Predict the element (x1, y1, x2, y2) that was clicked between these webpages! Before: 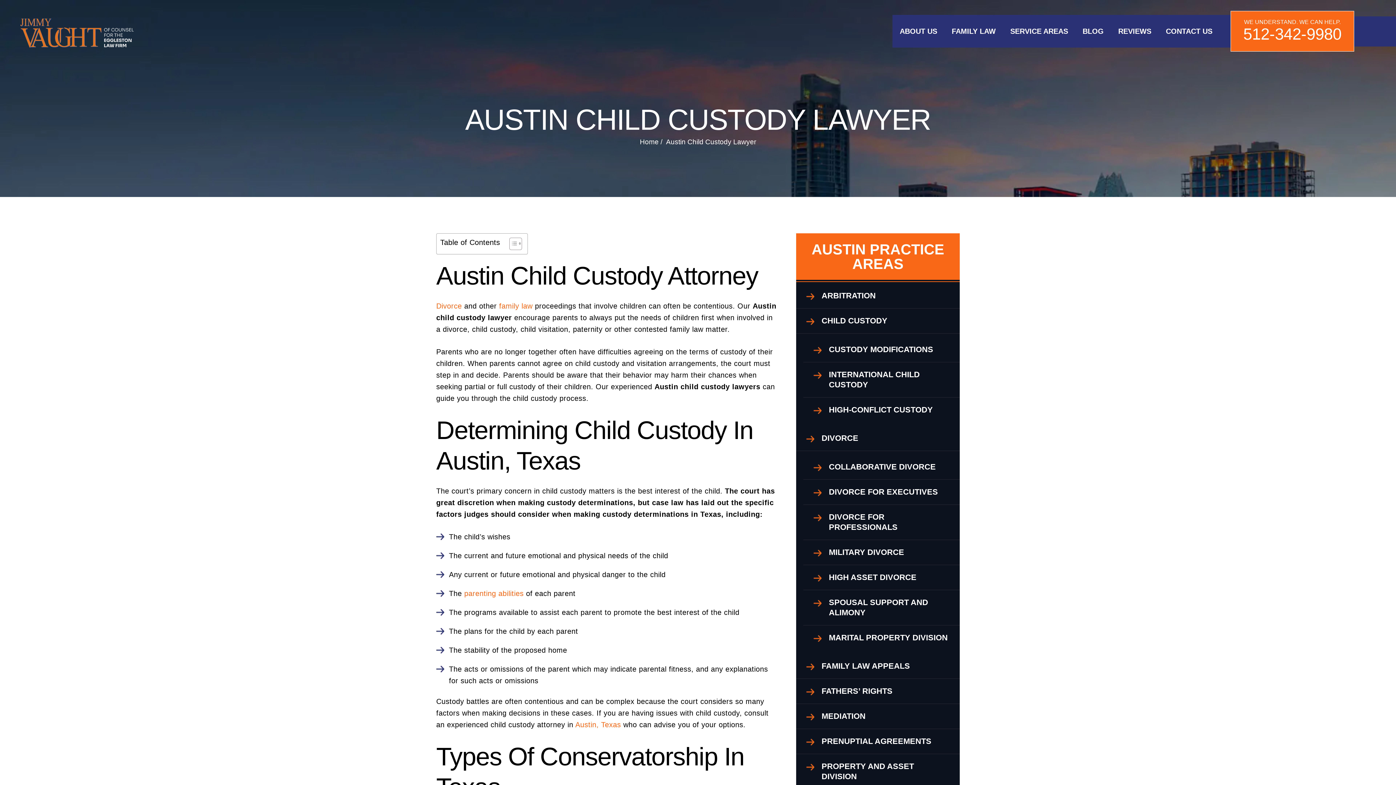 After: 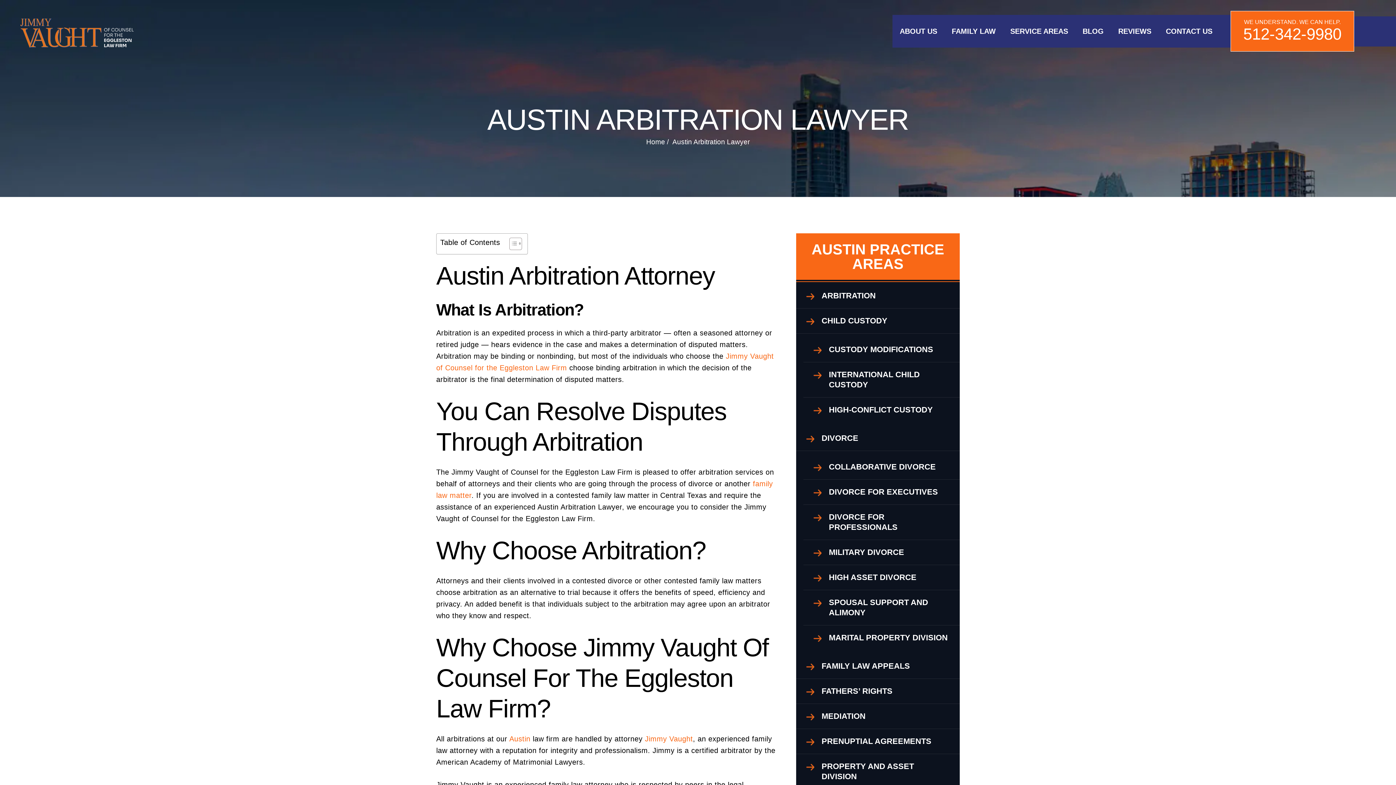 Action: bbox: (796, 283, 960, 308) label: ARBITRATION